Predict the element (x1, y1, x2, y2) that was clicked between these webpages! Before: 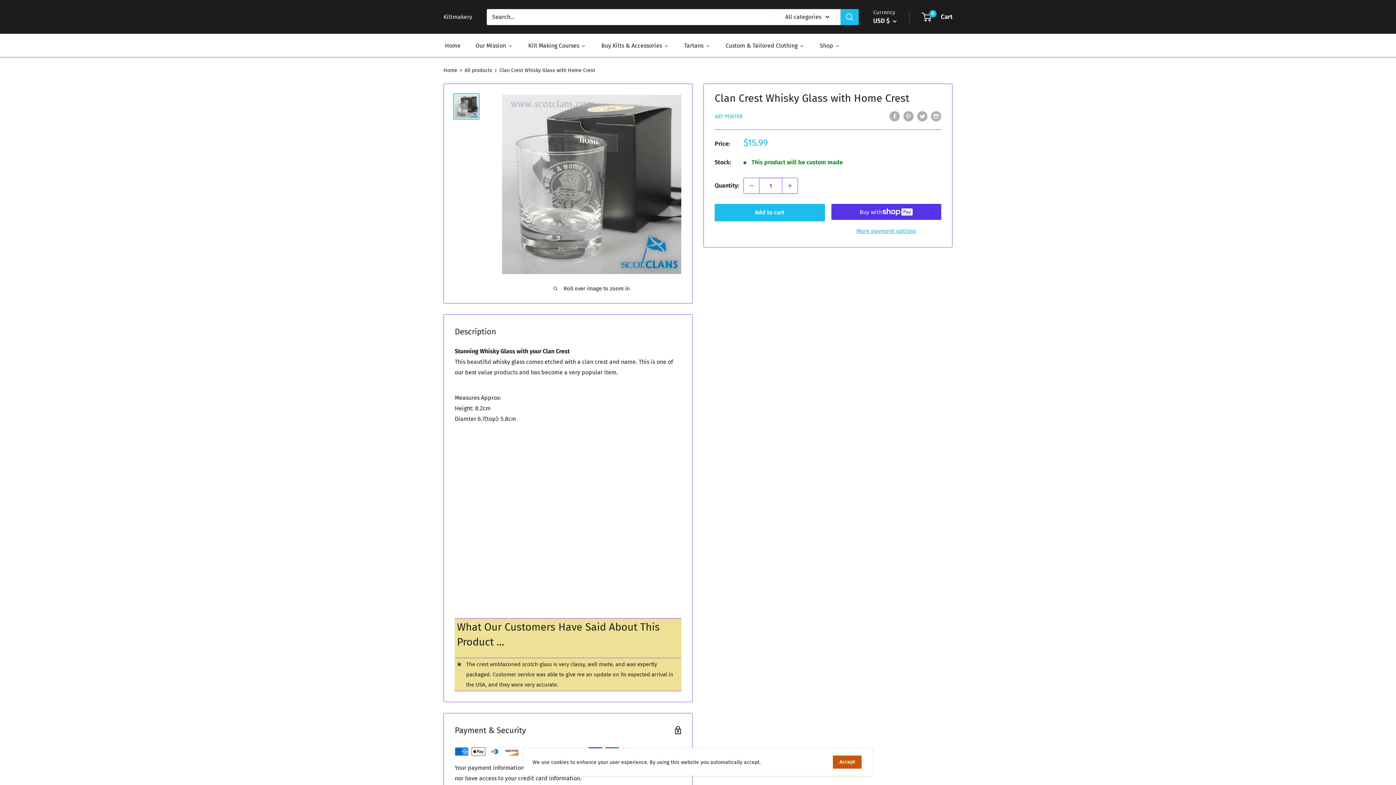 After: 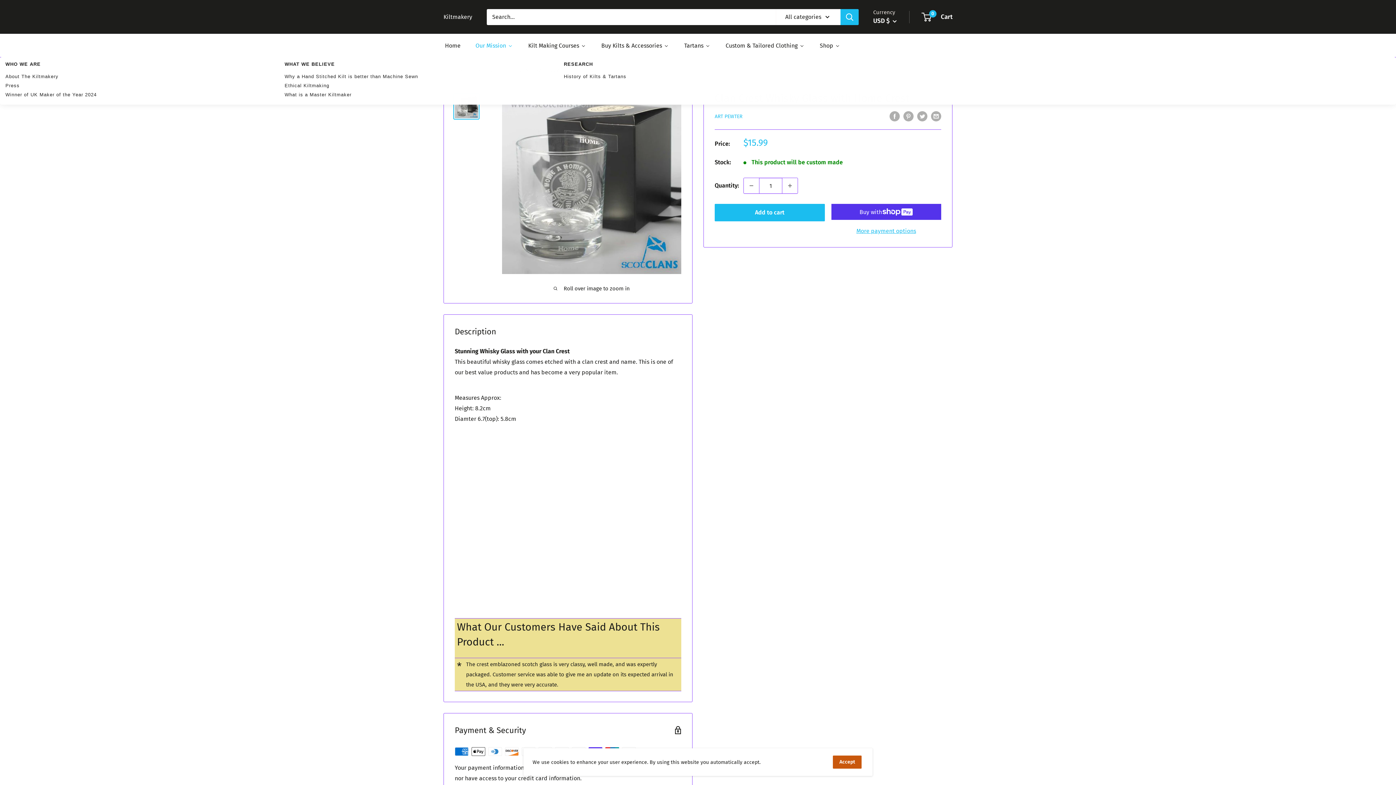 Action: label: Our Mission bbox: (474, 40, 514, 51)